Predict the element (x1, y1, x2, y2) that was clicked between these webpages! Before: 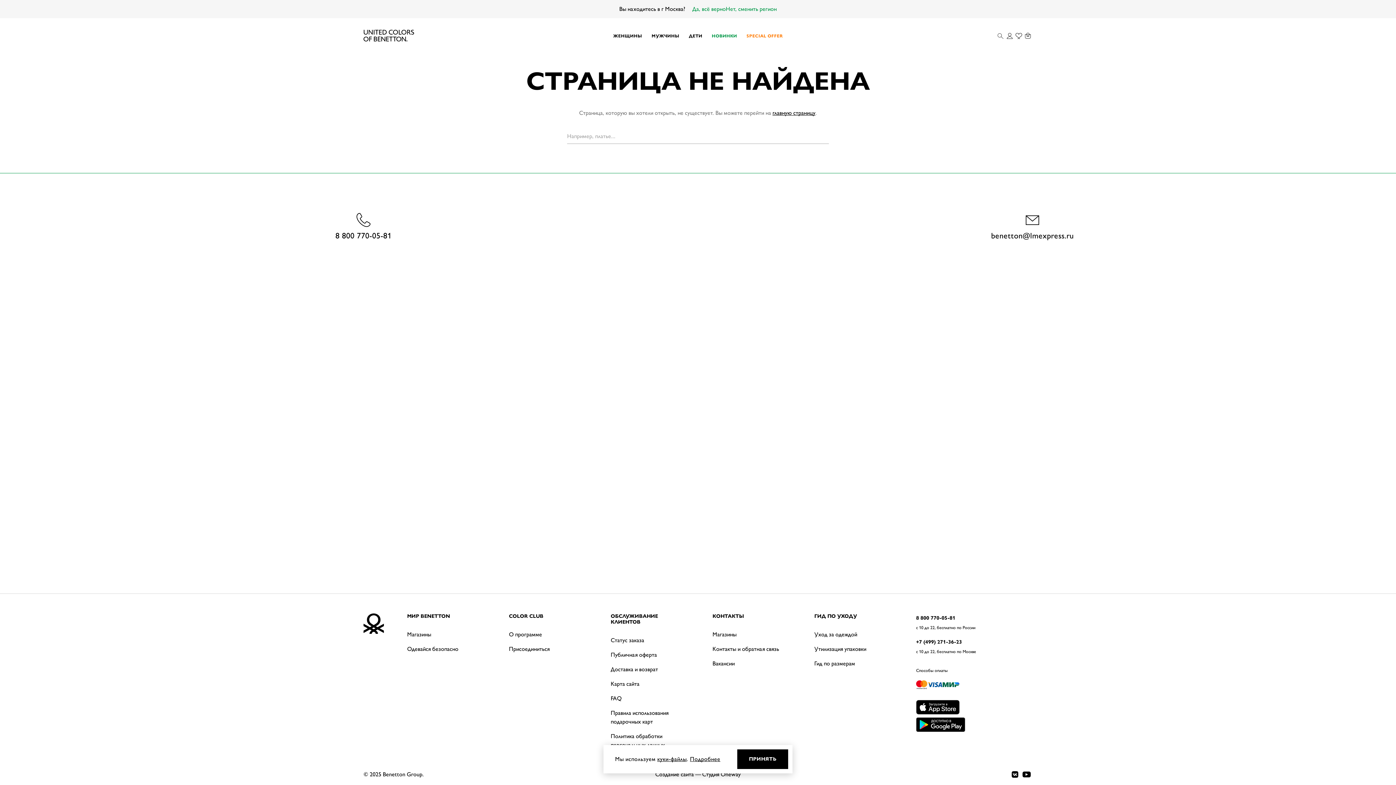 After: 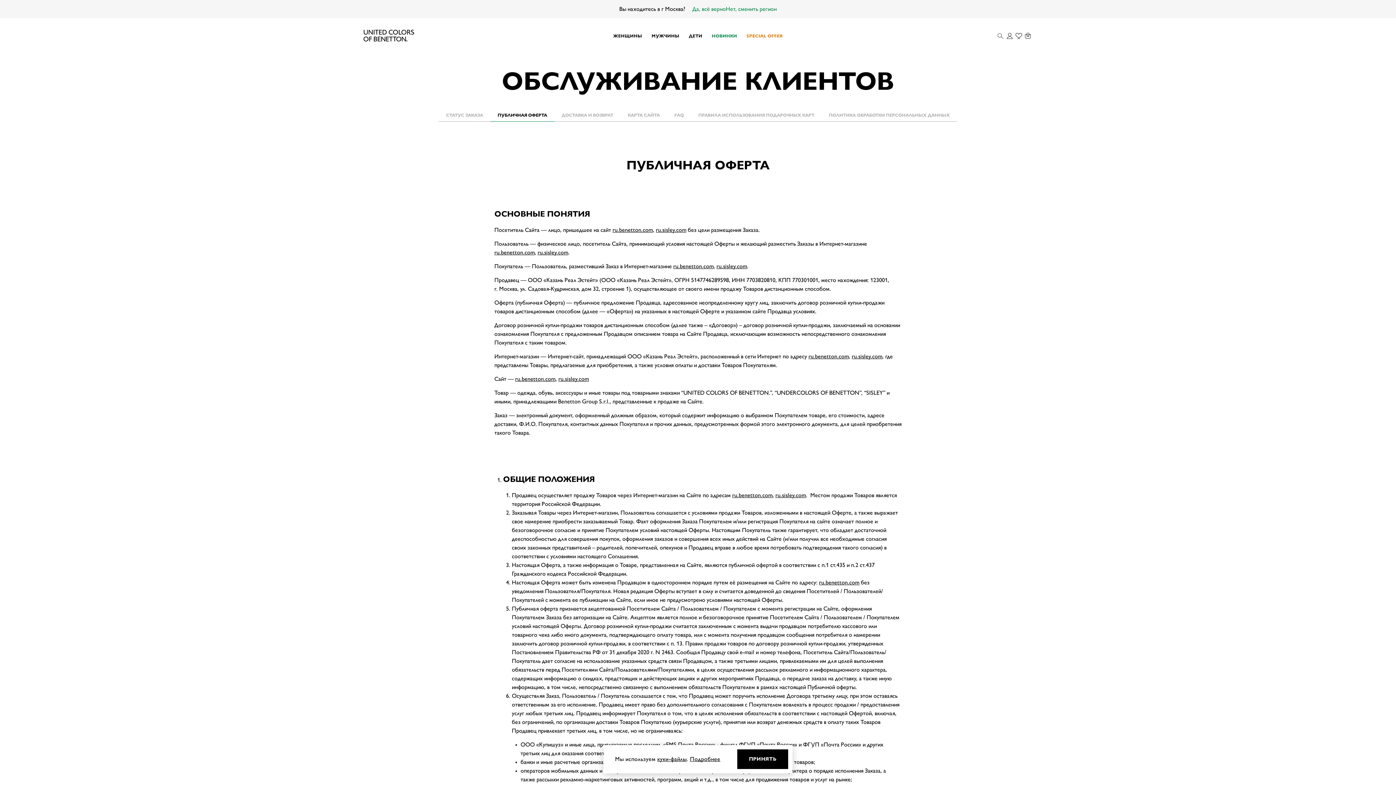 Action: bbox: (610, 650, 657, 659) label: Публичная оферта